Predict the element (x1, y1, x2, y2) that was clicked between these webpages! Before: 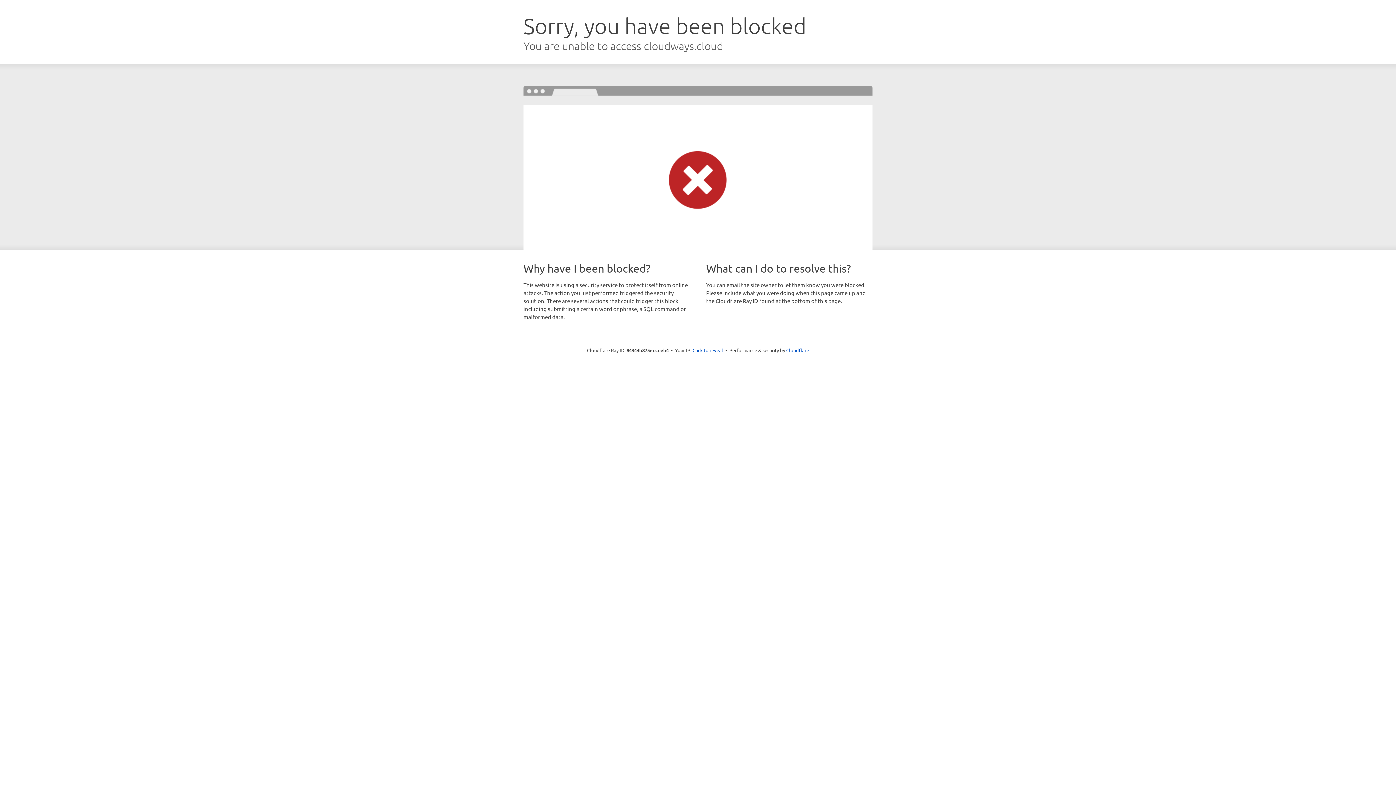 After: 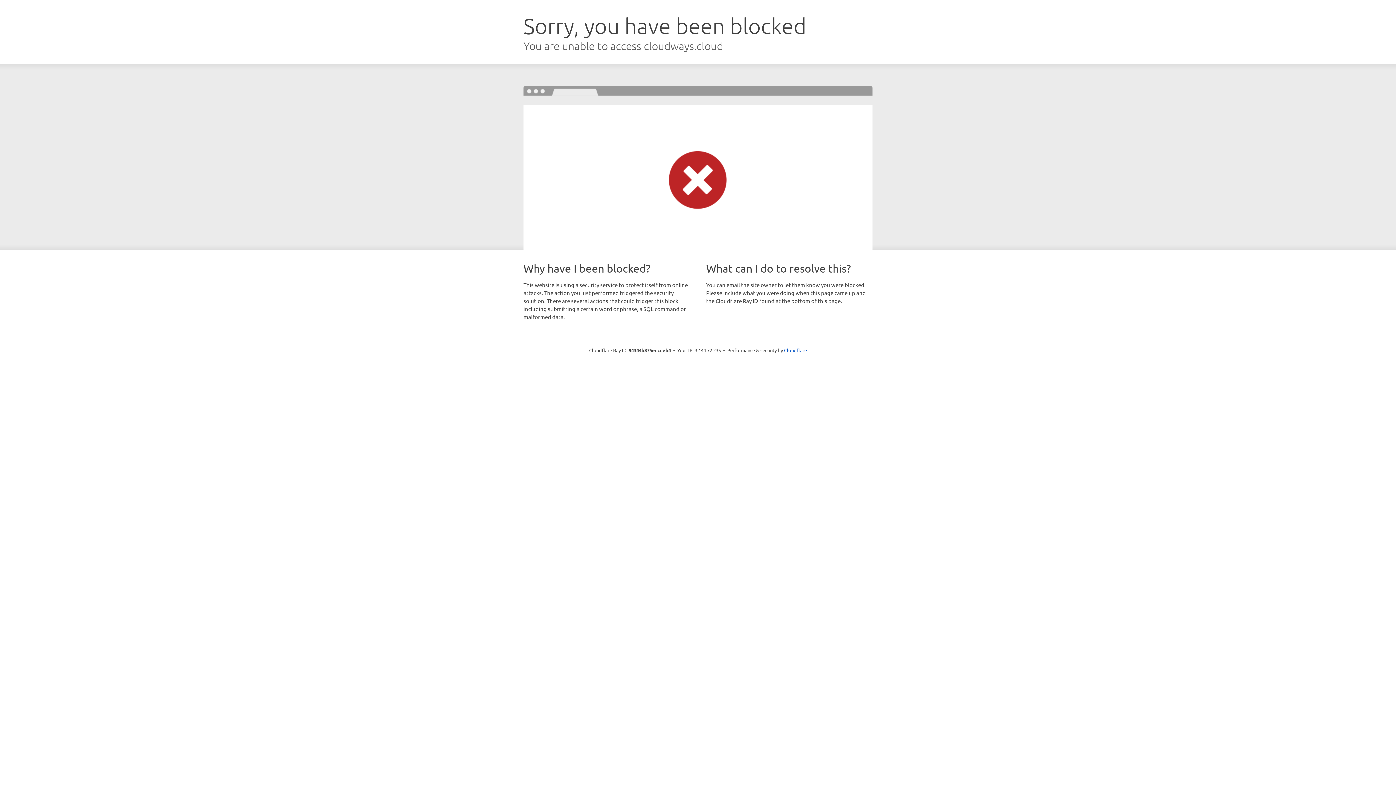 Action: label: Click to reveal bbox: (692, 346, 723, 353)